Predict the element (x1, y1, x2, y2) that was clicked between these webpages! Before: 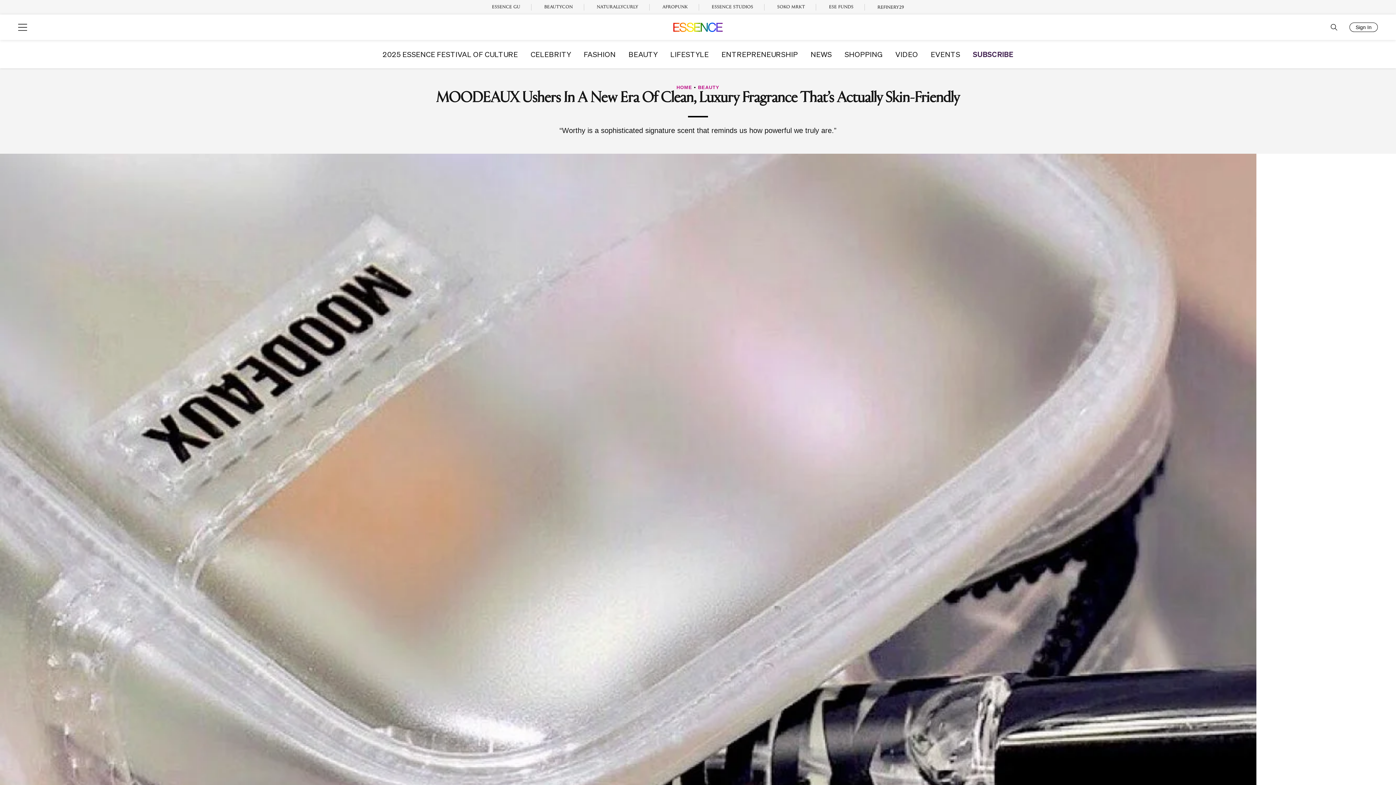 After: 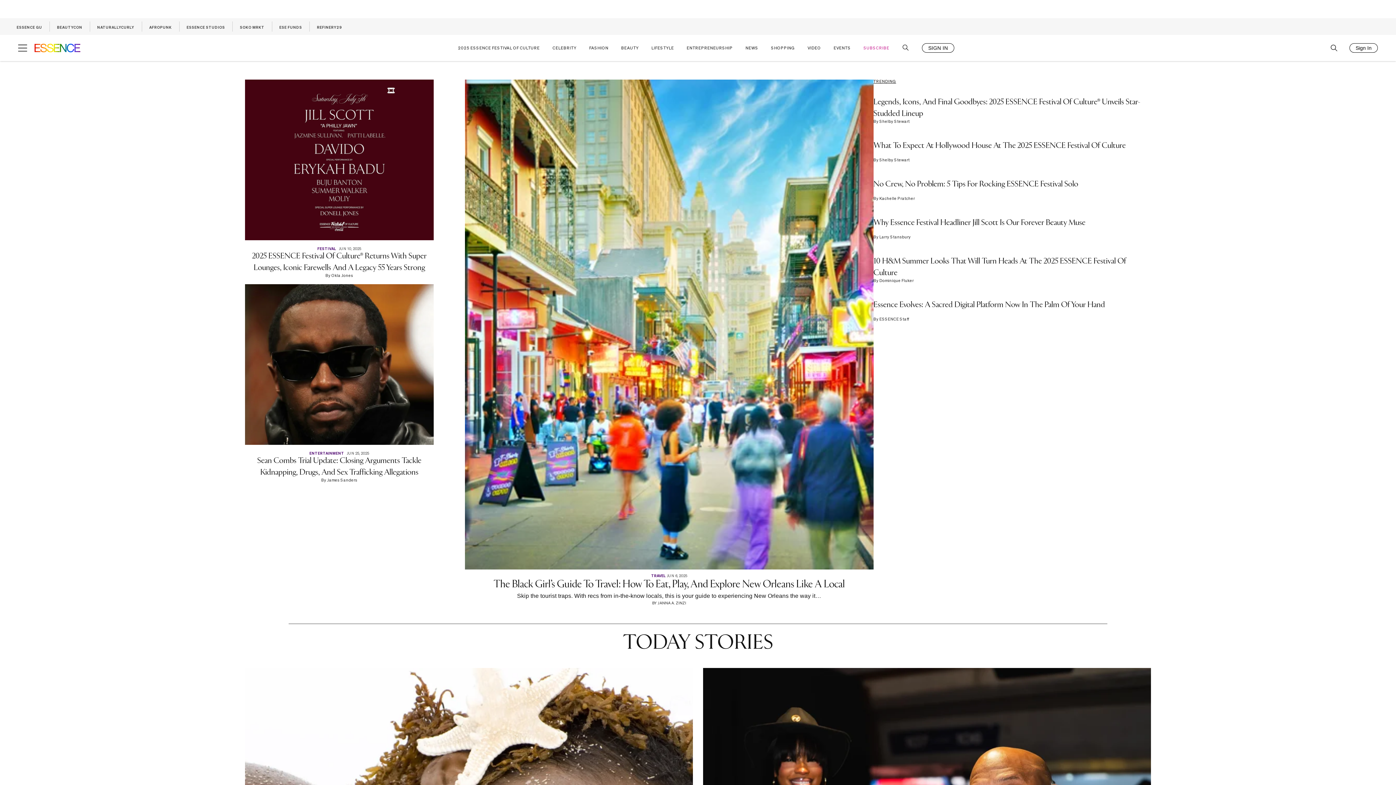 Action: bbox: (673, 22, 722, 32) label: Essence